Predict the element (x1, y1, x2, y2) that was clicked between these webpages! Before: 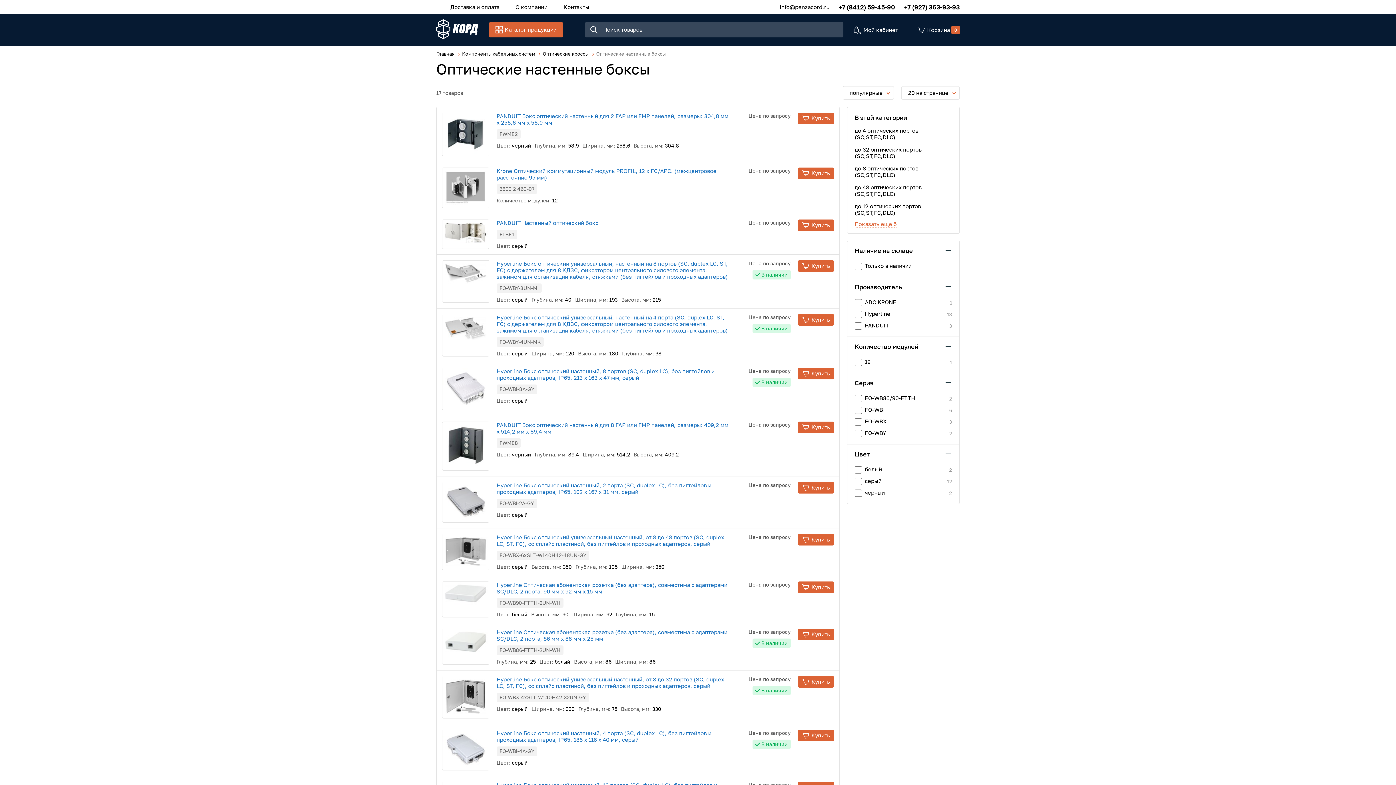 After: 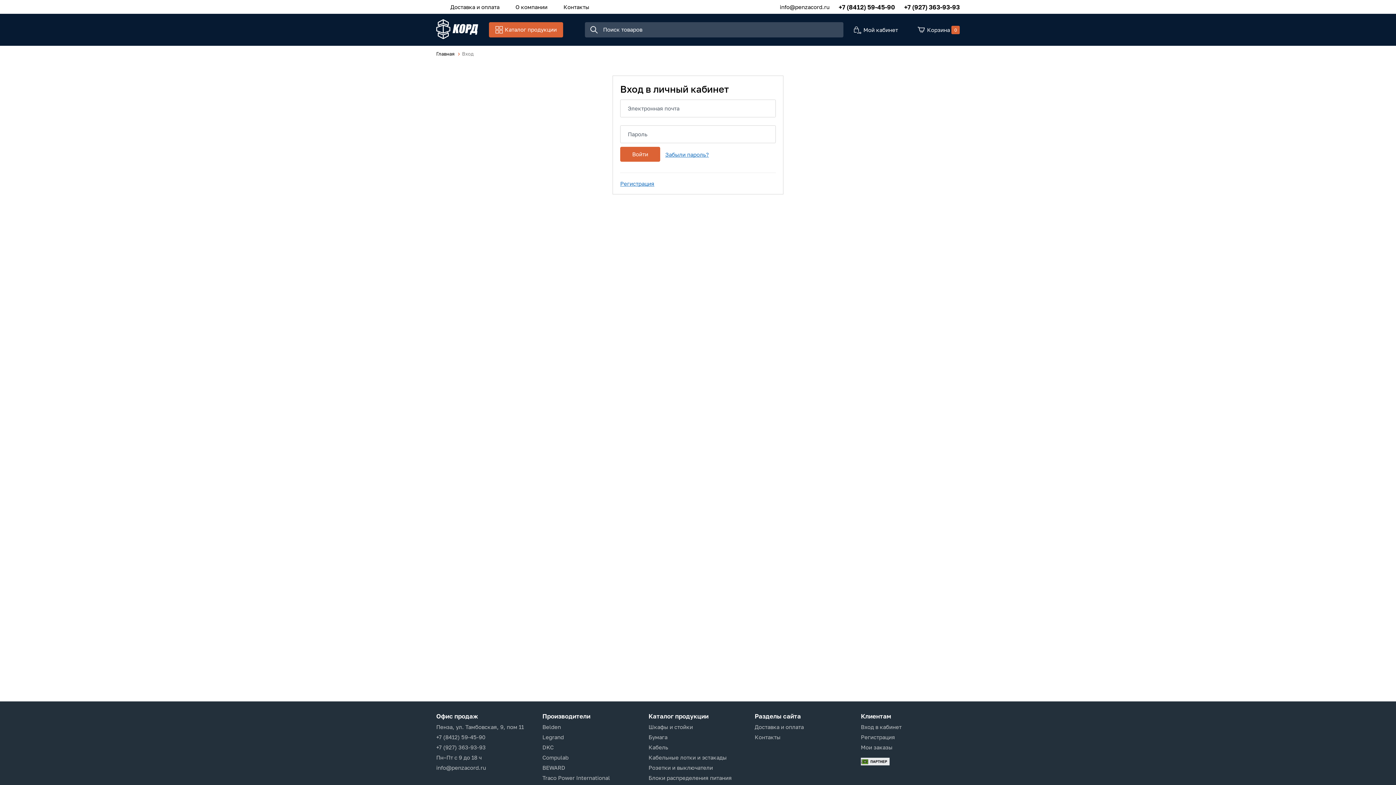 Action: bbox: (850, 25, 898, 33) label: Мой кабинет